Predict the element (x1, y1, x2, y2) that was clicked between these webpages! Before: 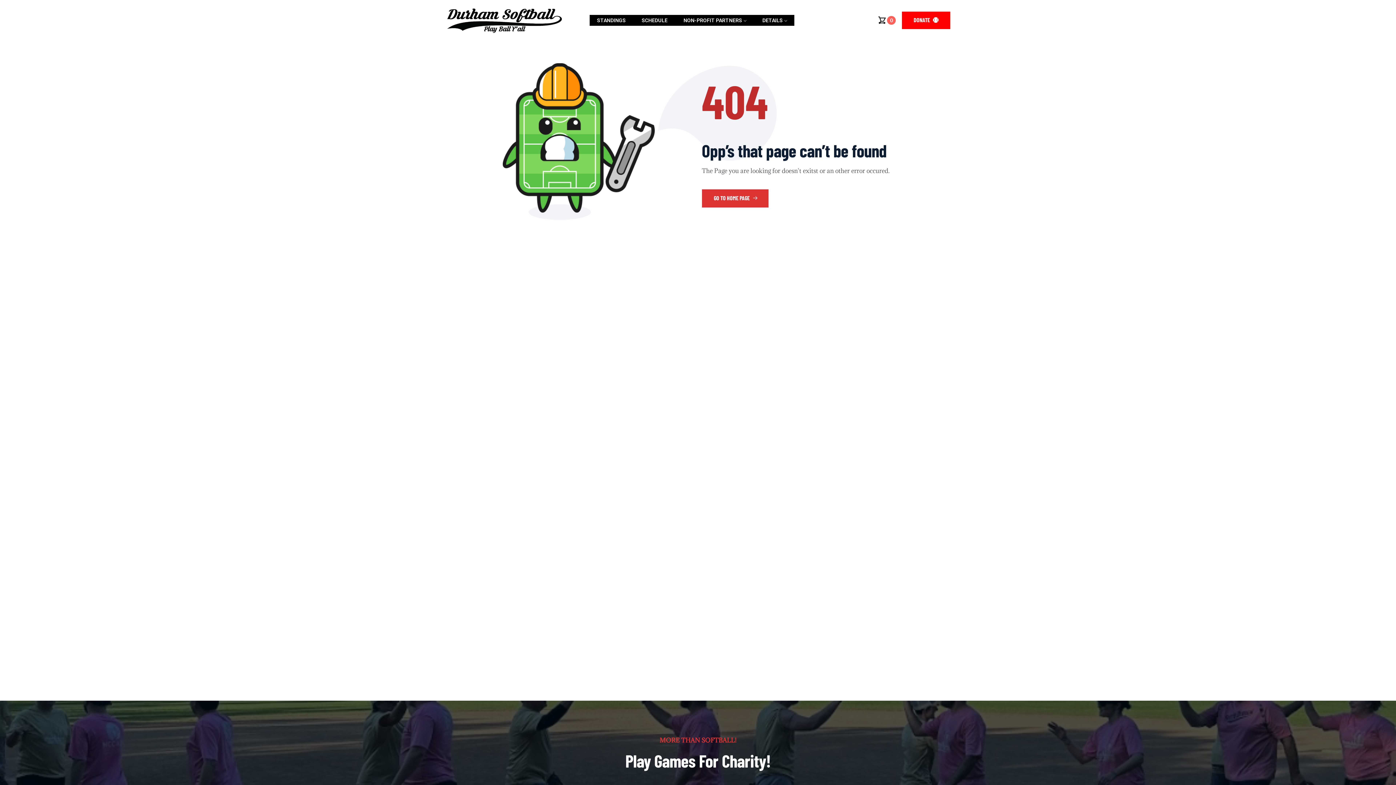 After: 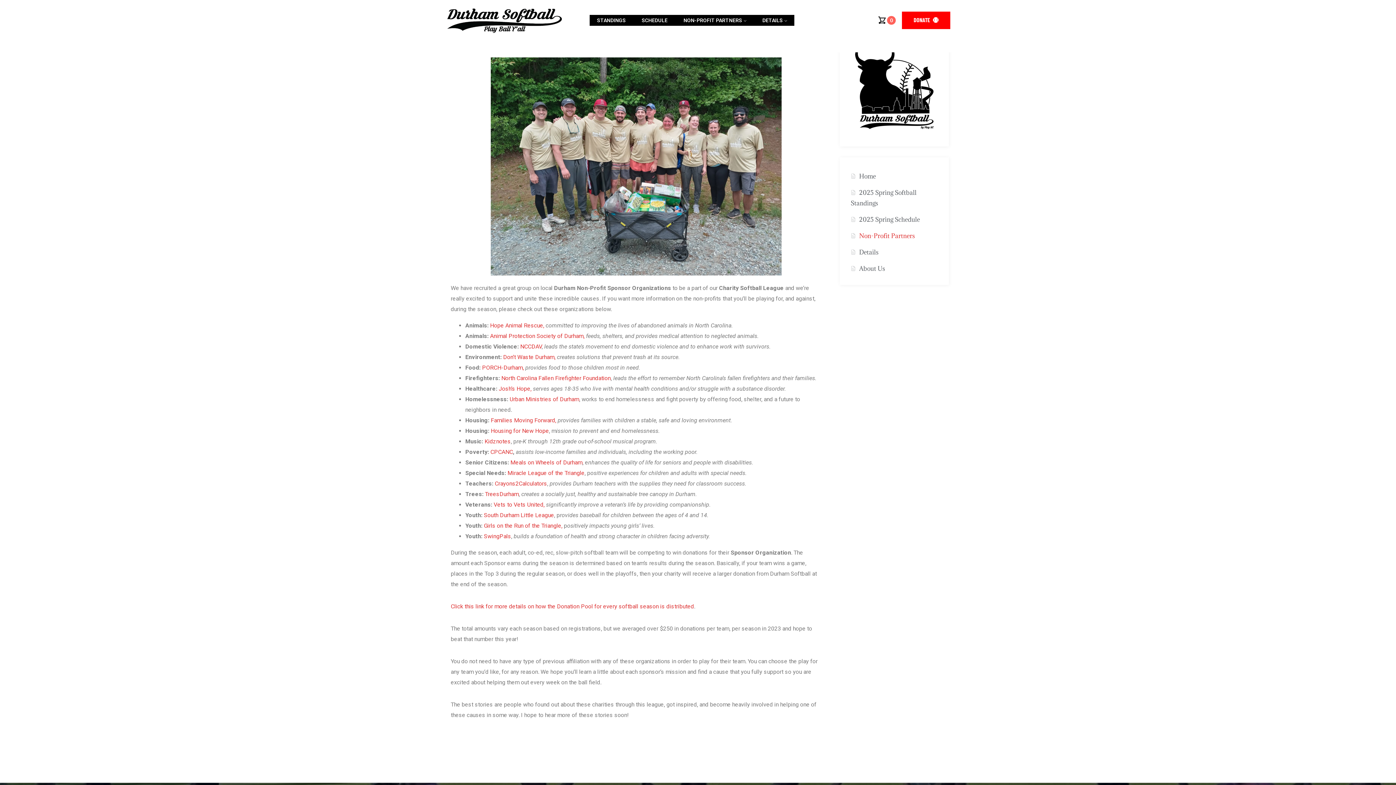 Action: bbox: (676, 15, 753, 25) label: NON-PROFIT PARTNERS